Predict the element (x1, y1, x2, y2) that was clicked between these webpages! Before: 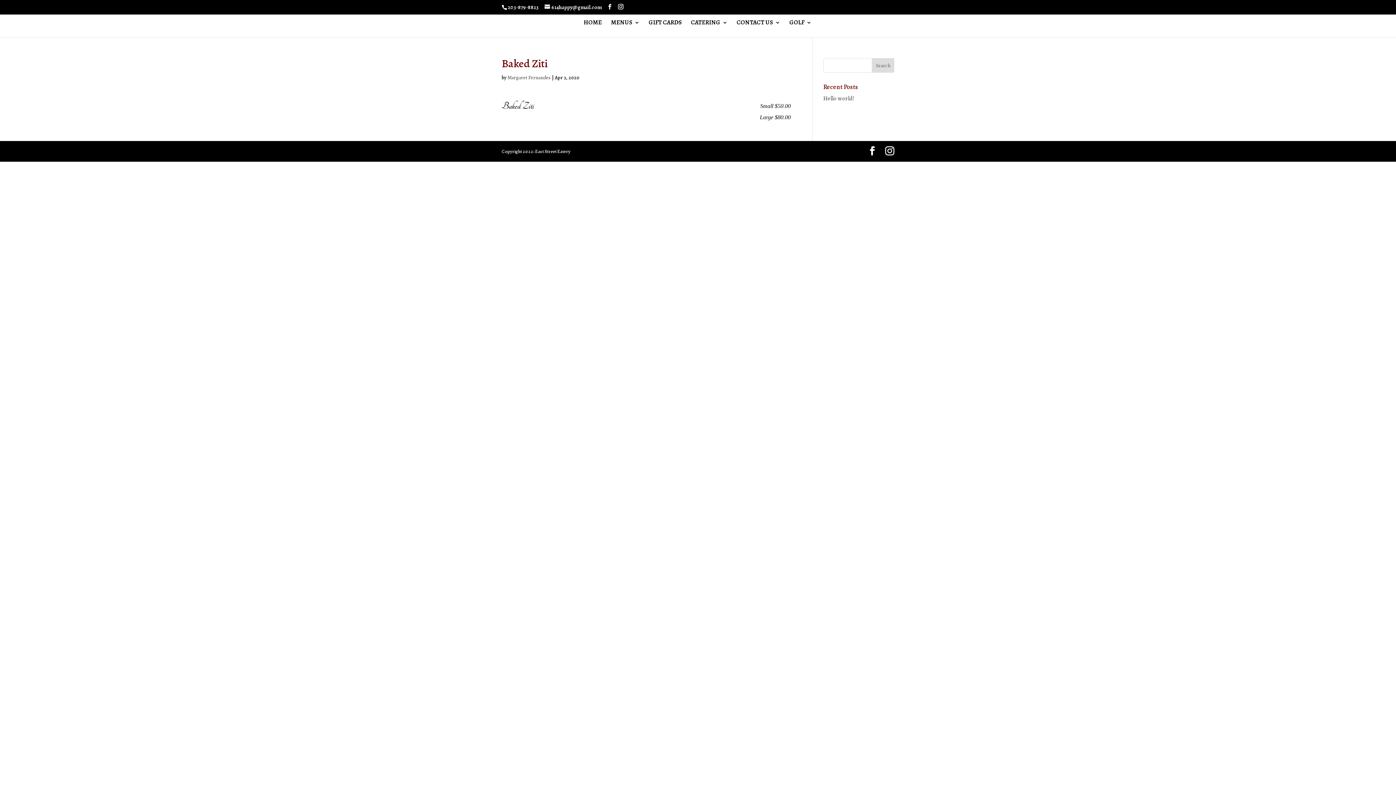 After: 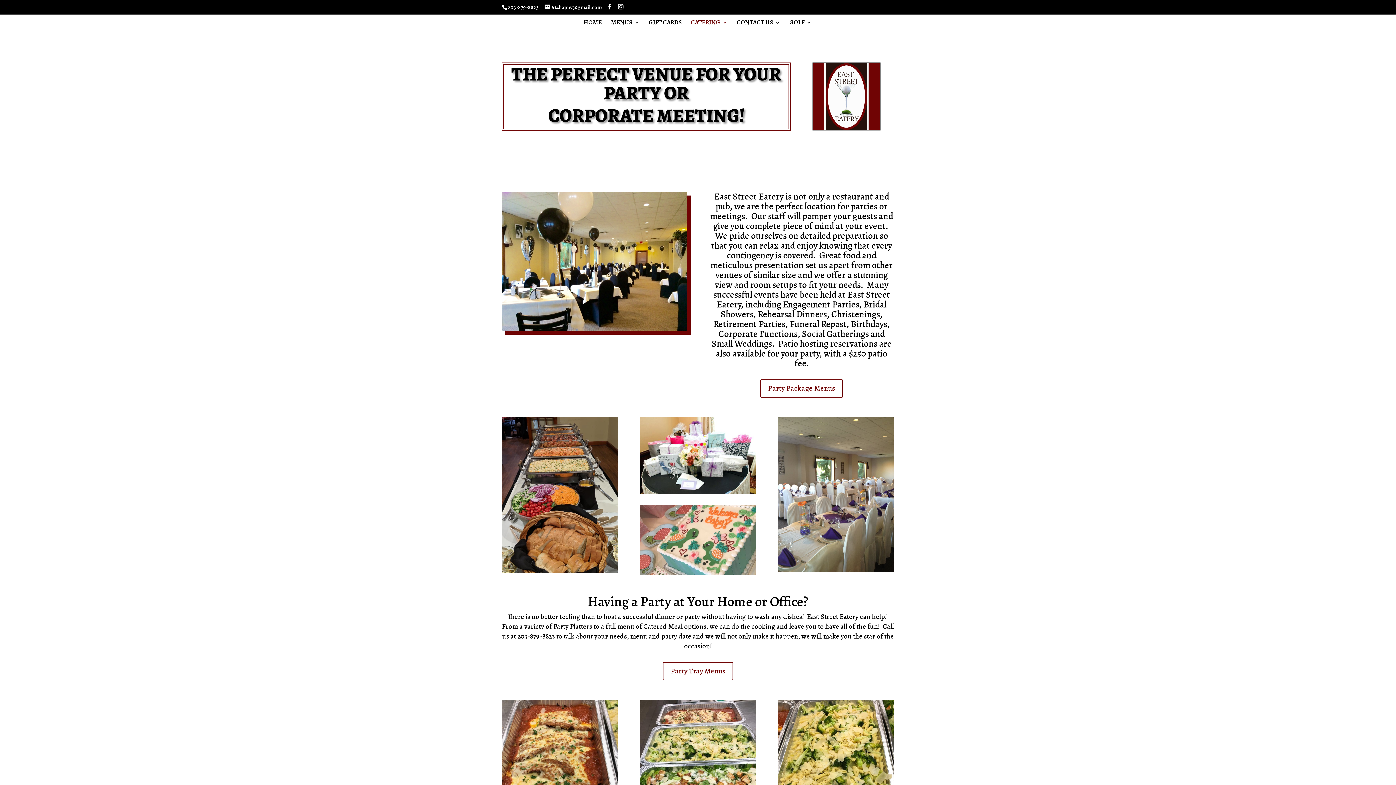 Action: label: CATERING bbox: (691, 20, 727, 37)